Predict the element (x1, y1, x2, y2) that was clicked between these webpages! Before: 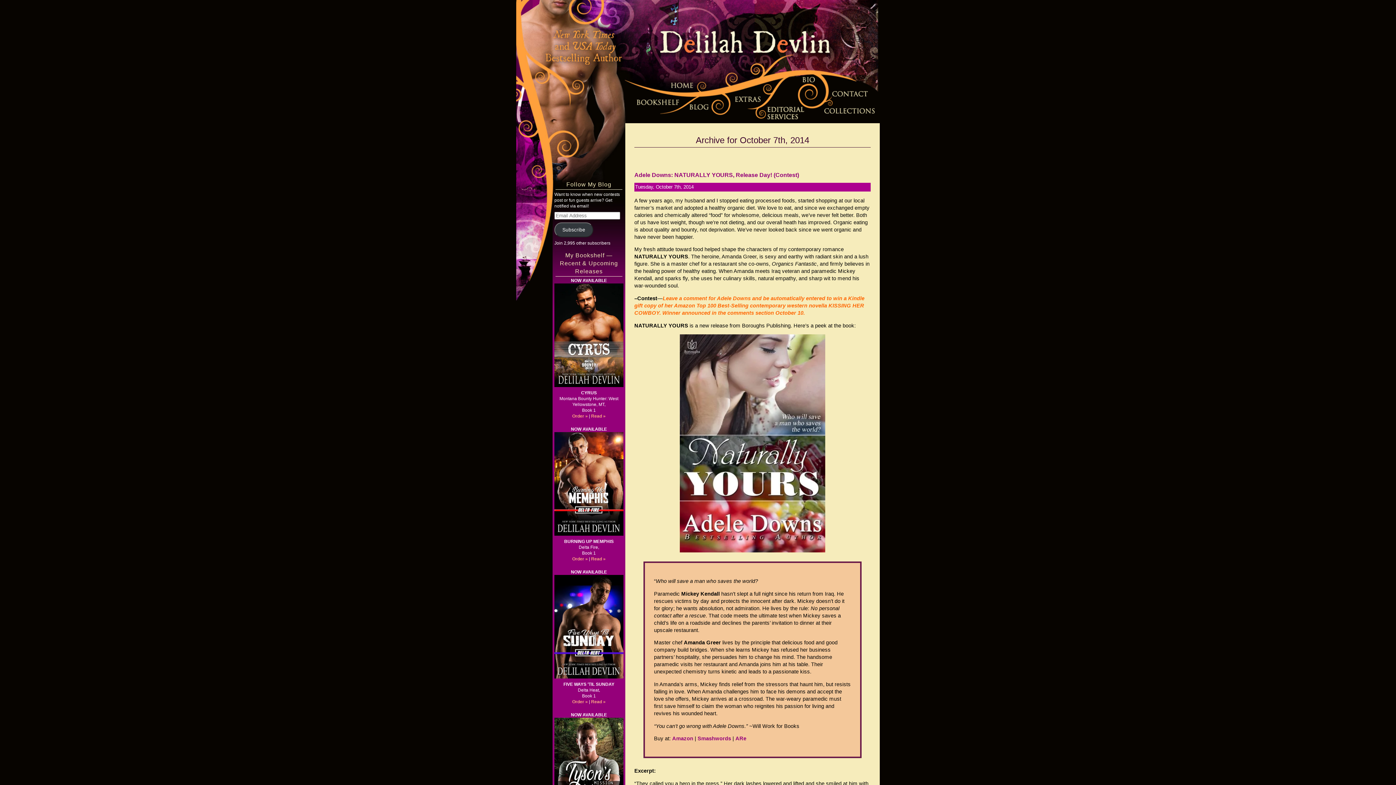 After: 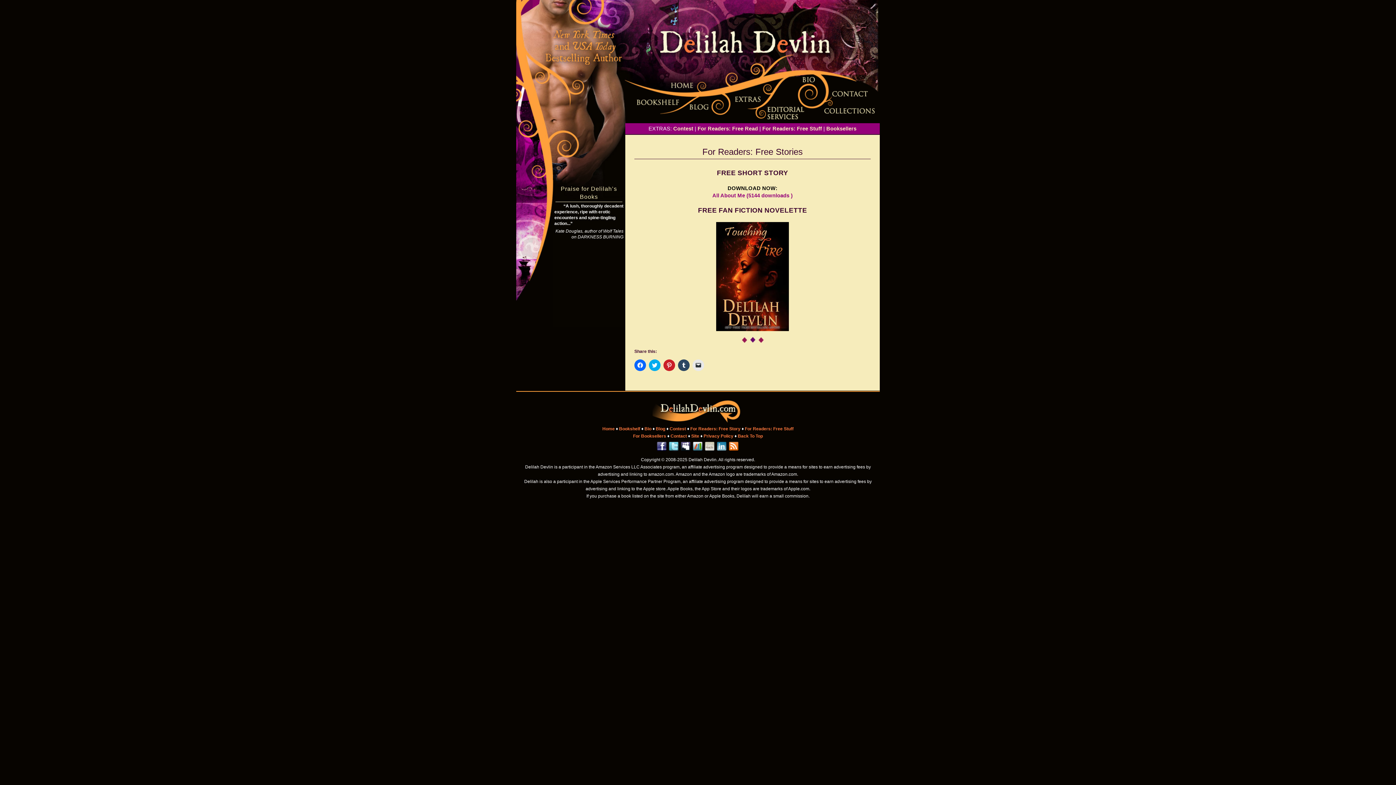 Action: bbox: (727, 103, 763, 109)